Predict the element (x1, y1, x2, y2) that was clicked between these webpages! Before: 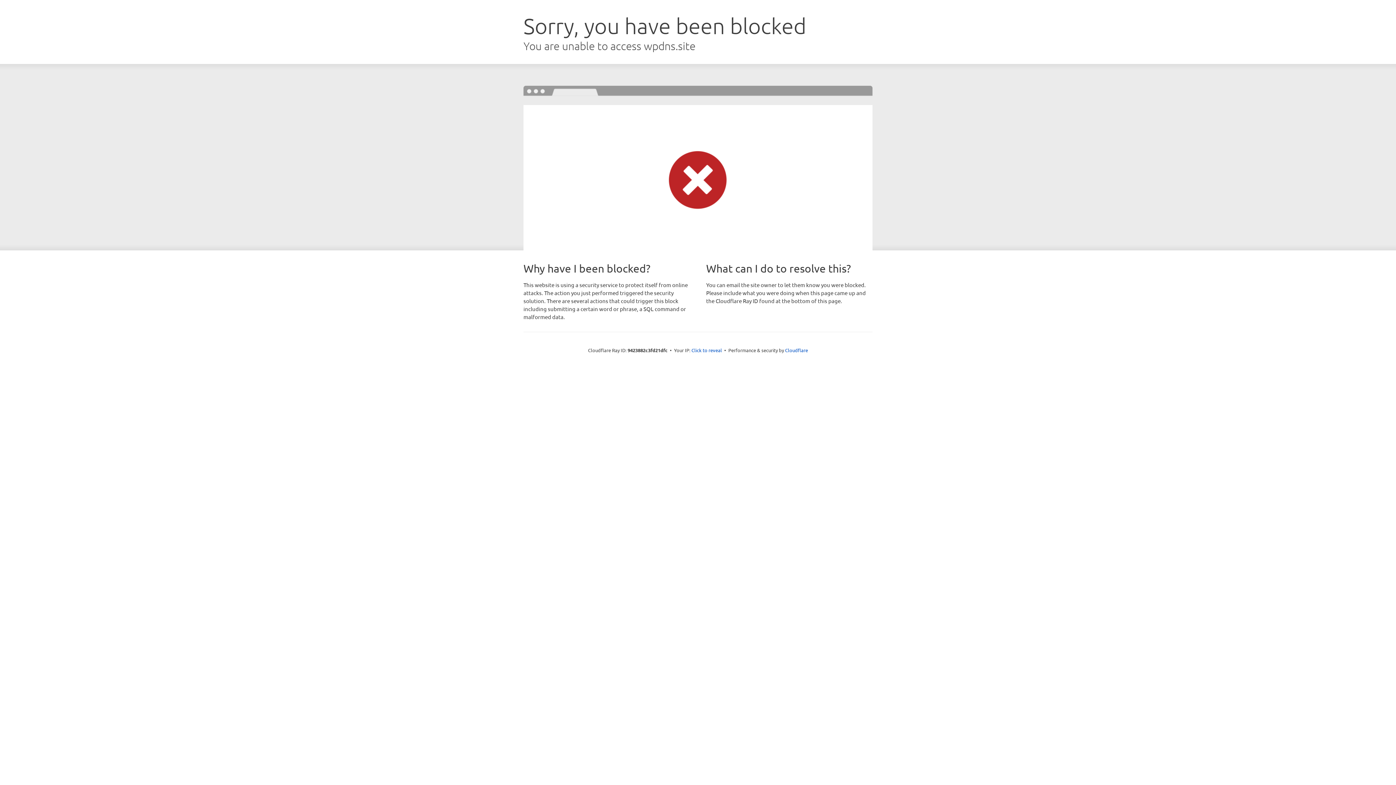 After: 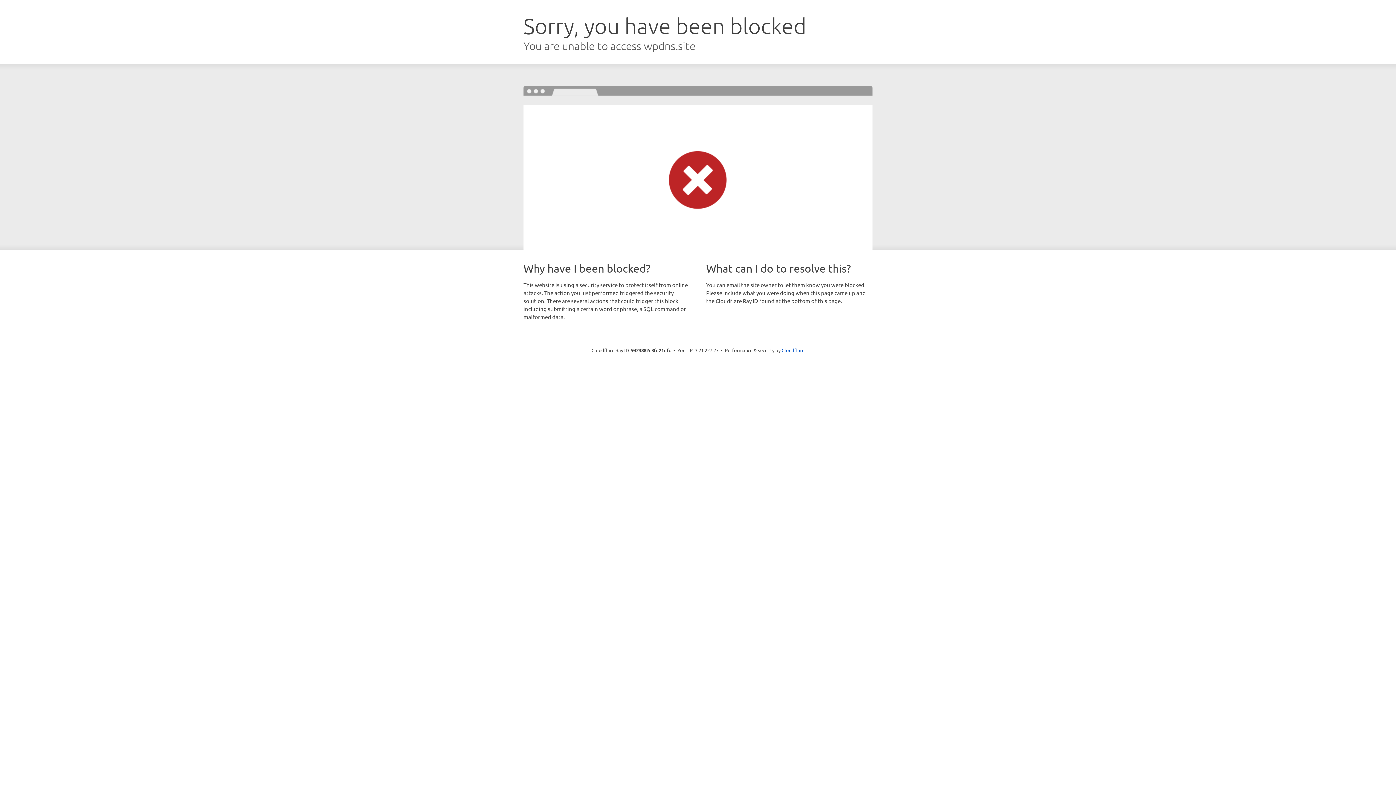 Action: label: Click to reveal bbox: (691, 346, 722, 353)